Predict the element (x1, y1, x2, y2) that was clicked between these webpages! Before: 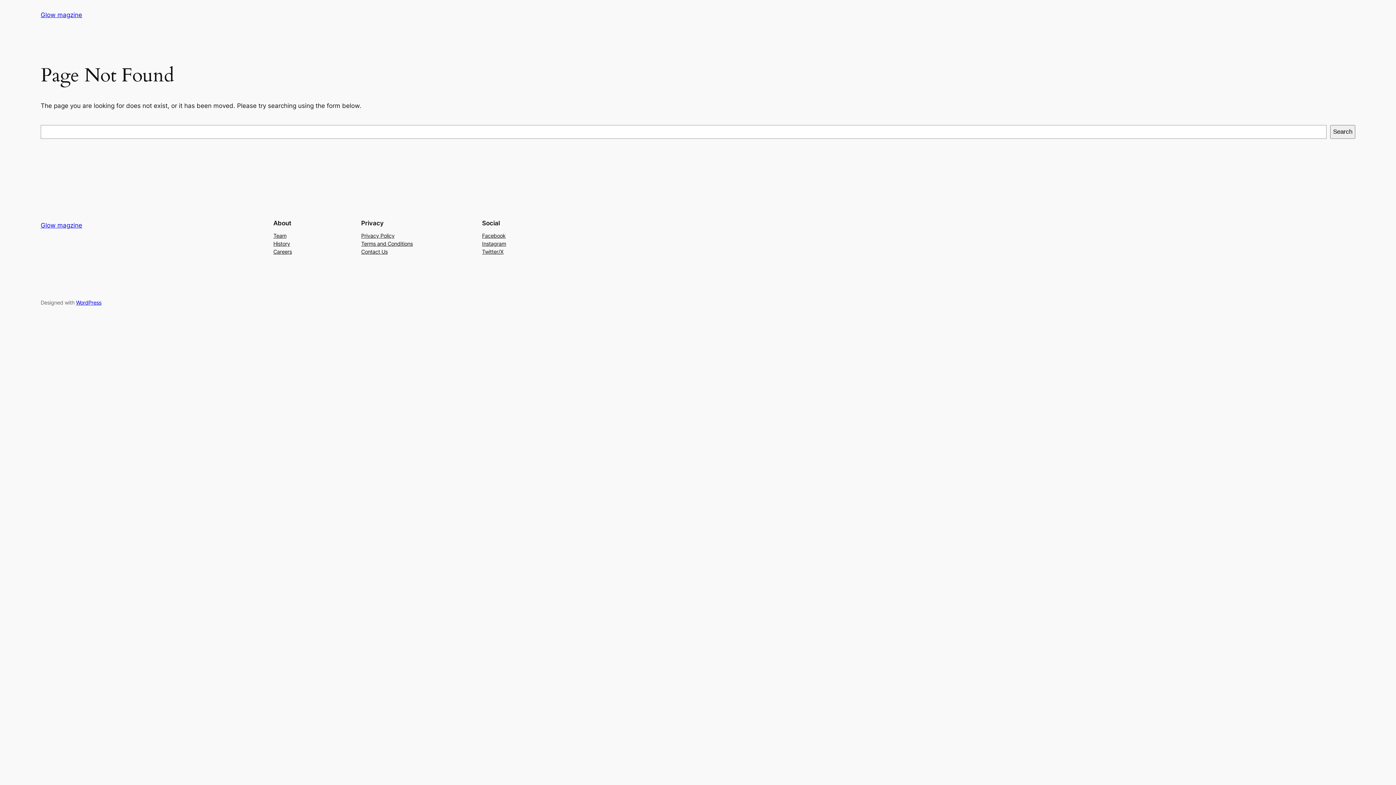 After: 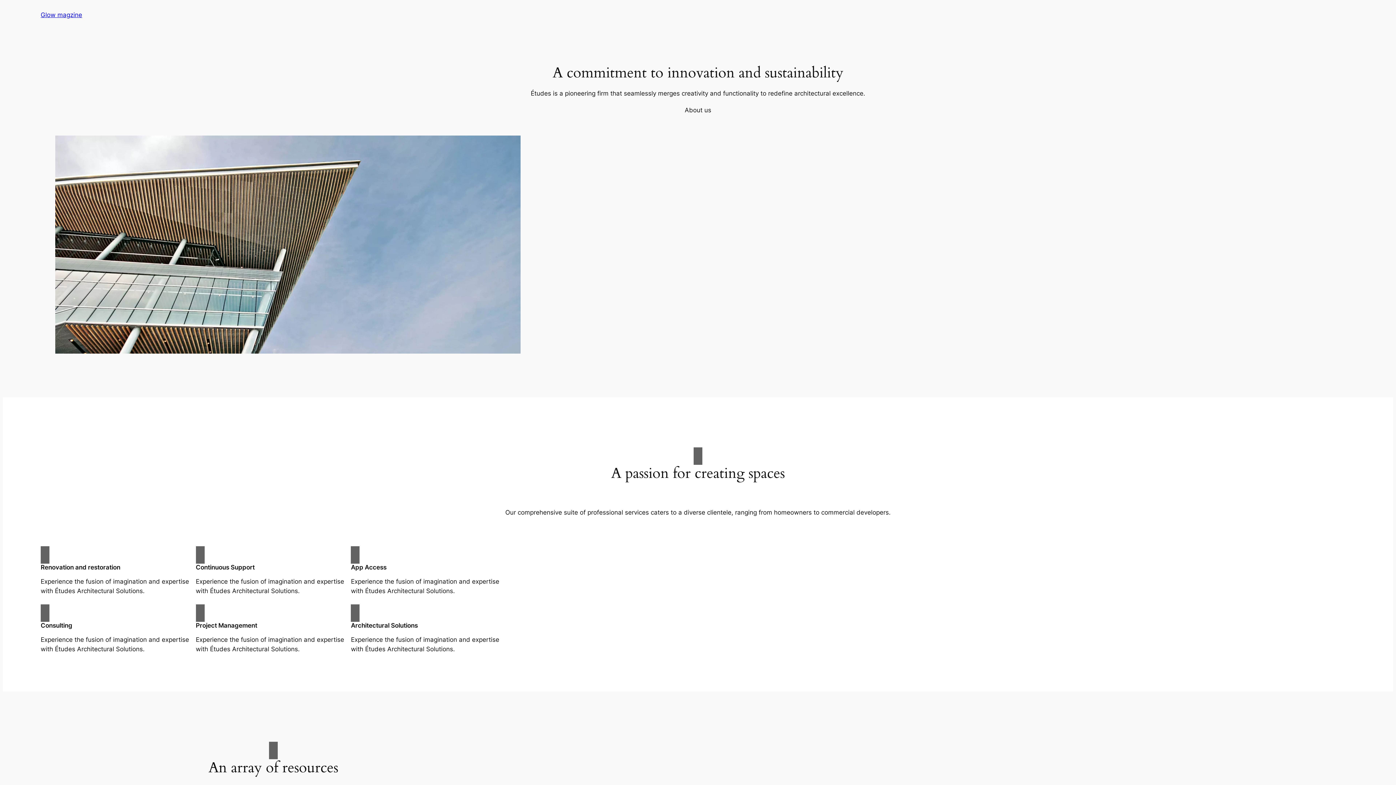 Action: bbox: (40, 11, 82, 18) label: Glow magzine